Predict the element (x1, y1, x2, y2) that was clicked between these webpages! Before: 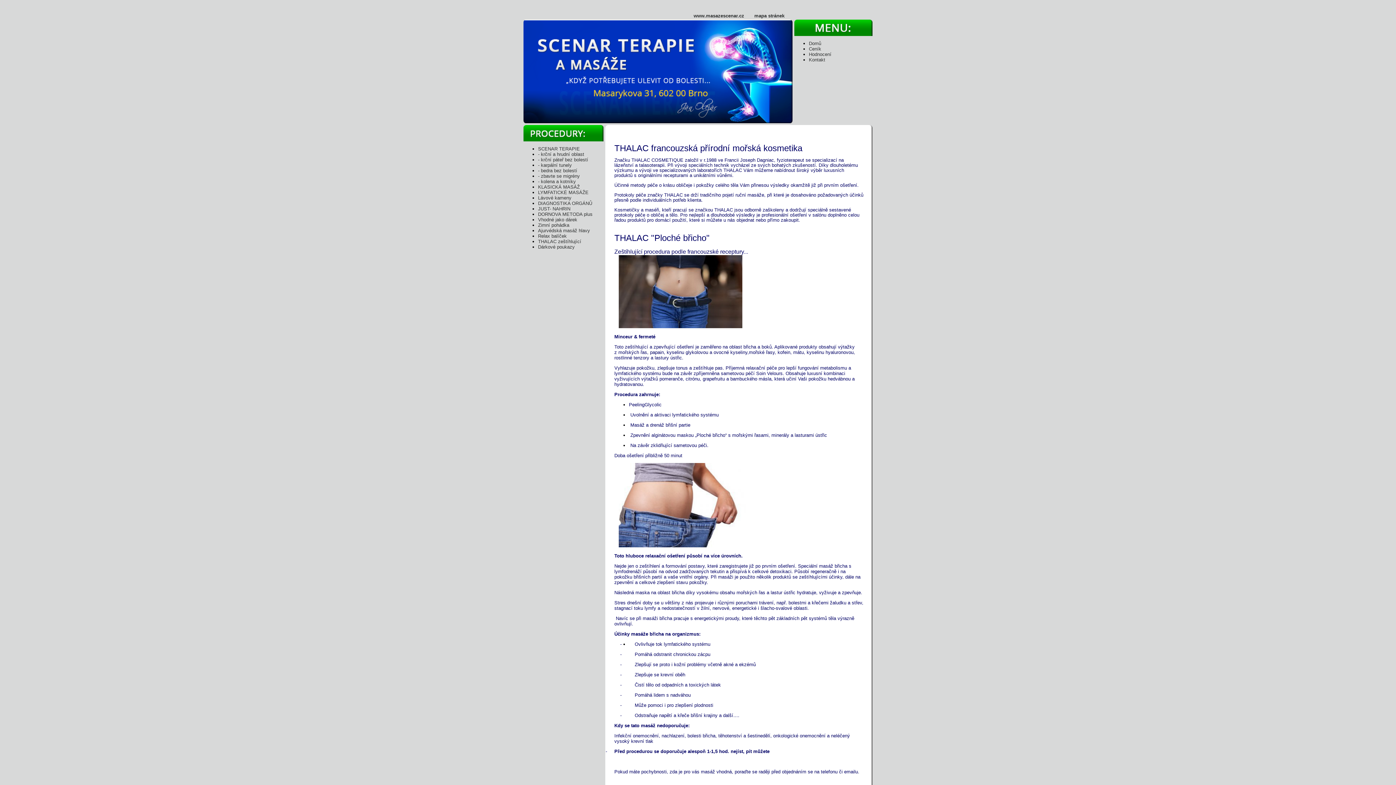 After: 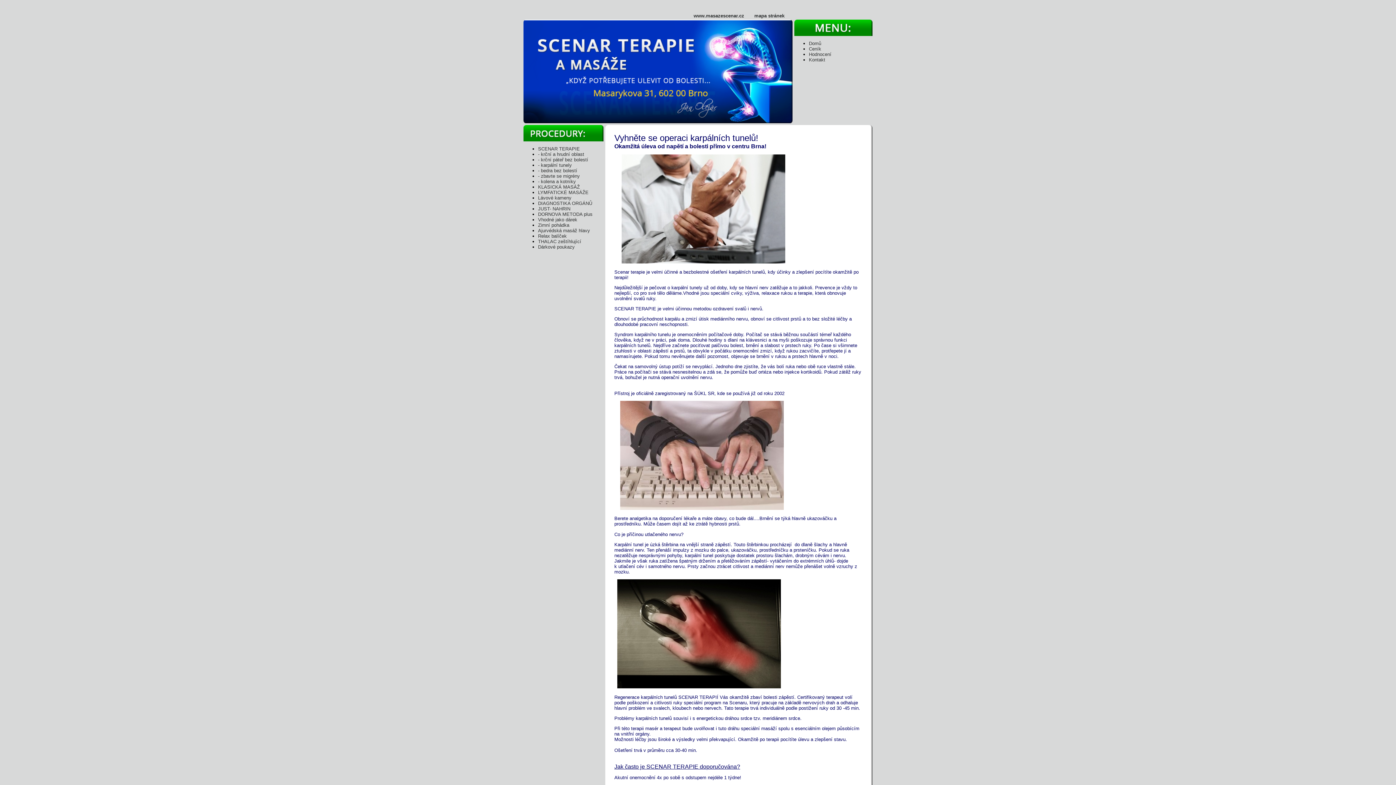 Action: bbox: (538, 162, 572, 168) label: - karpální tunely